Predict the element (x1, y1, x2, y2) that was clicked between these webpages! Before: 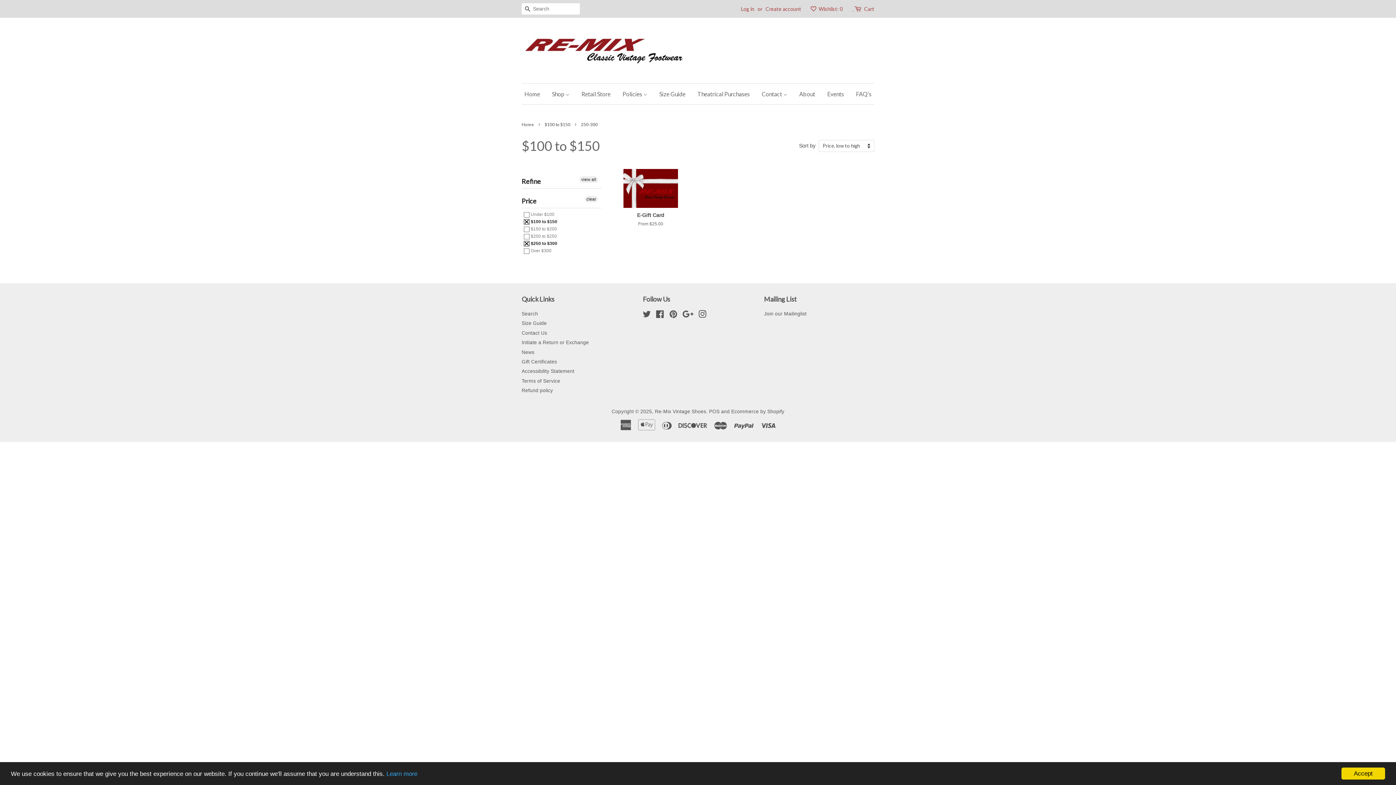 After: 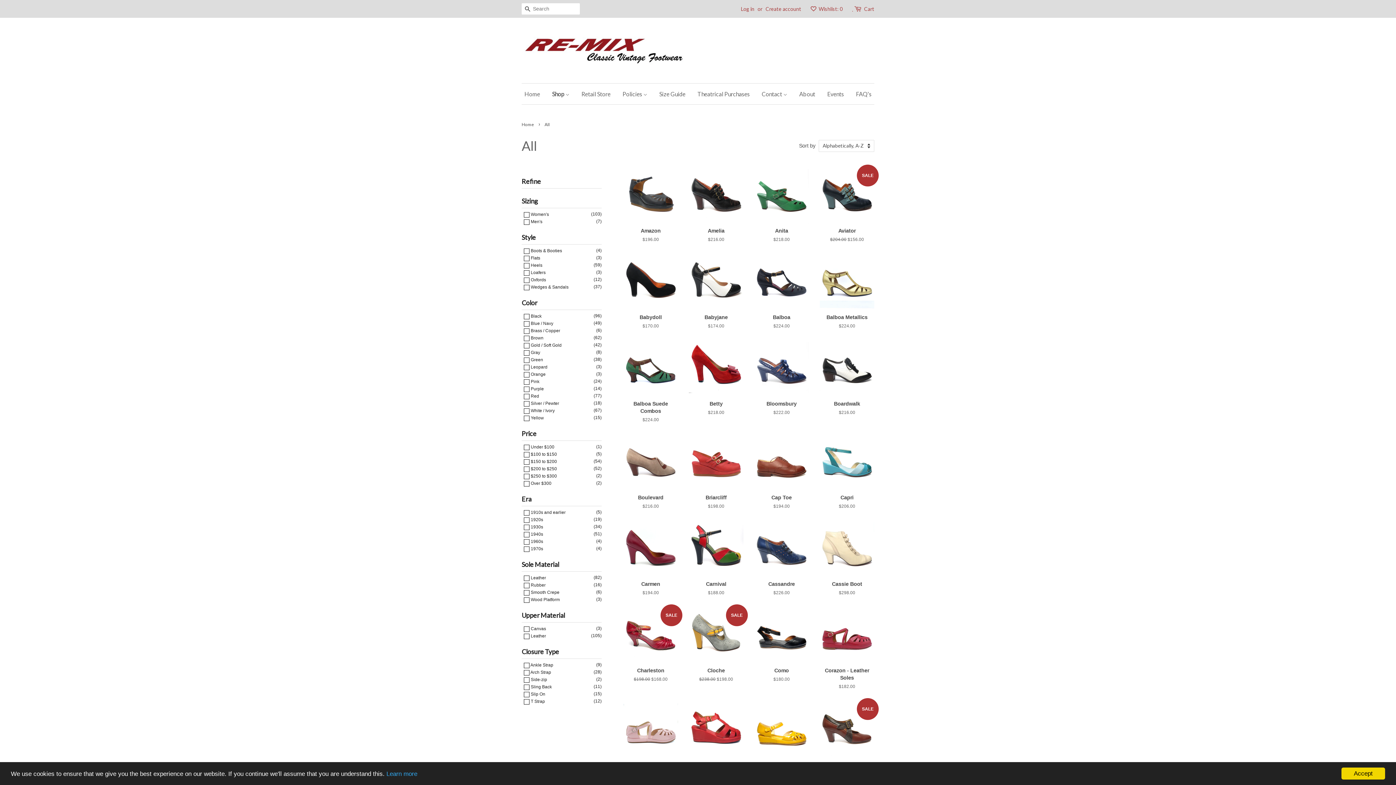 Action: bbox: (546, 83, 575, 104) label: Shop 